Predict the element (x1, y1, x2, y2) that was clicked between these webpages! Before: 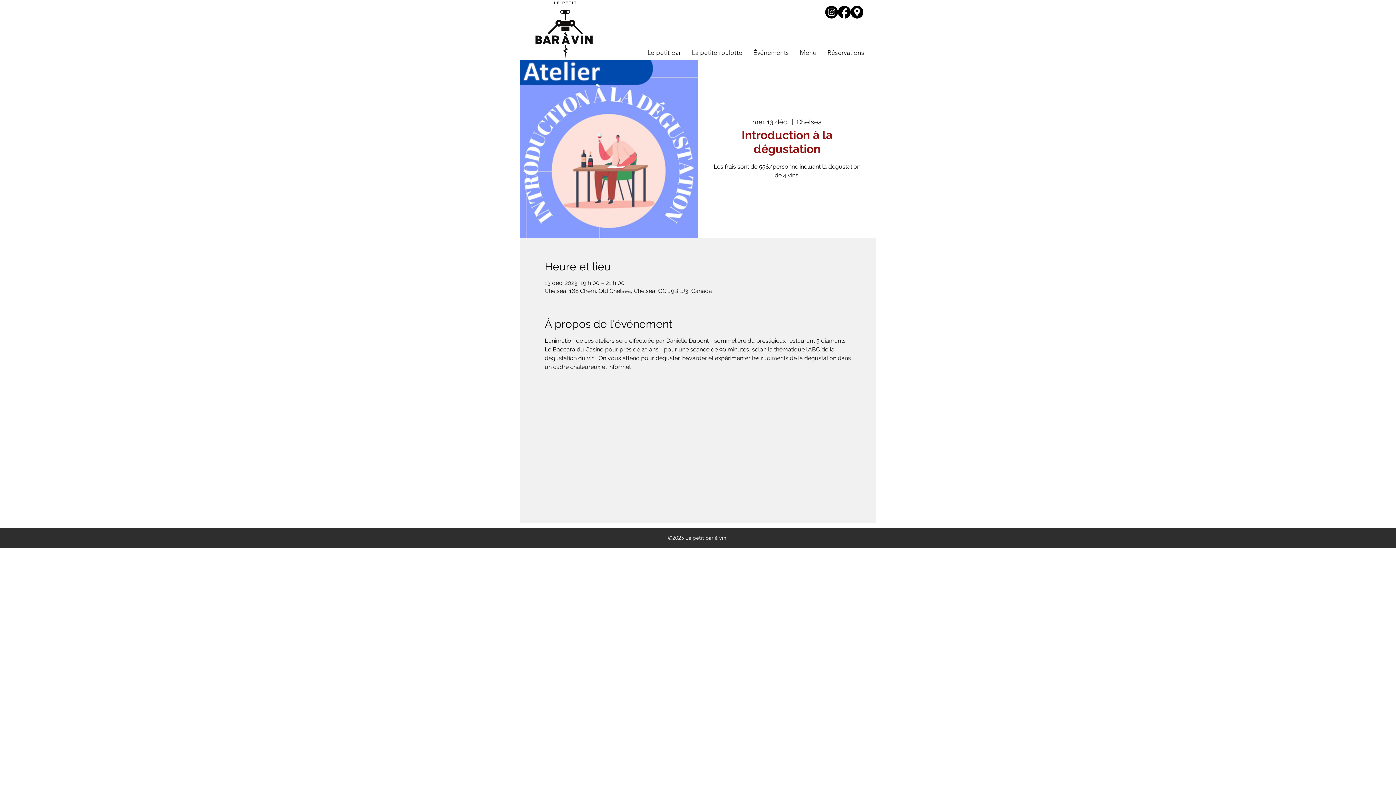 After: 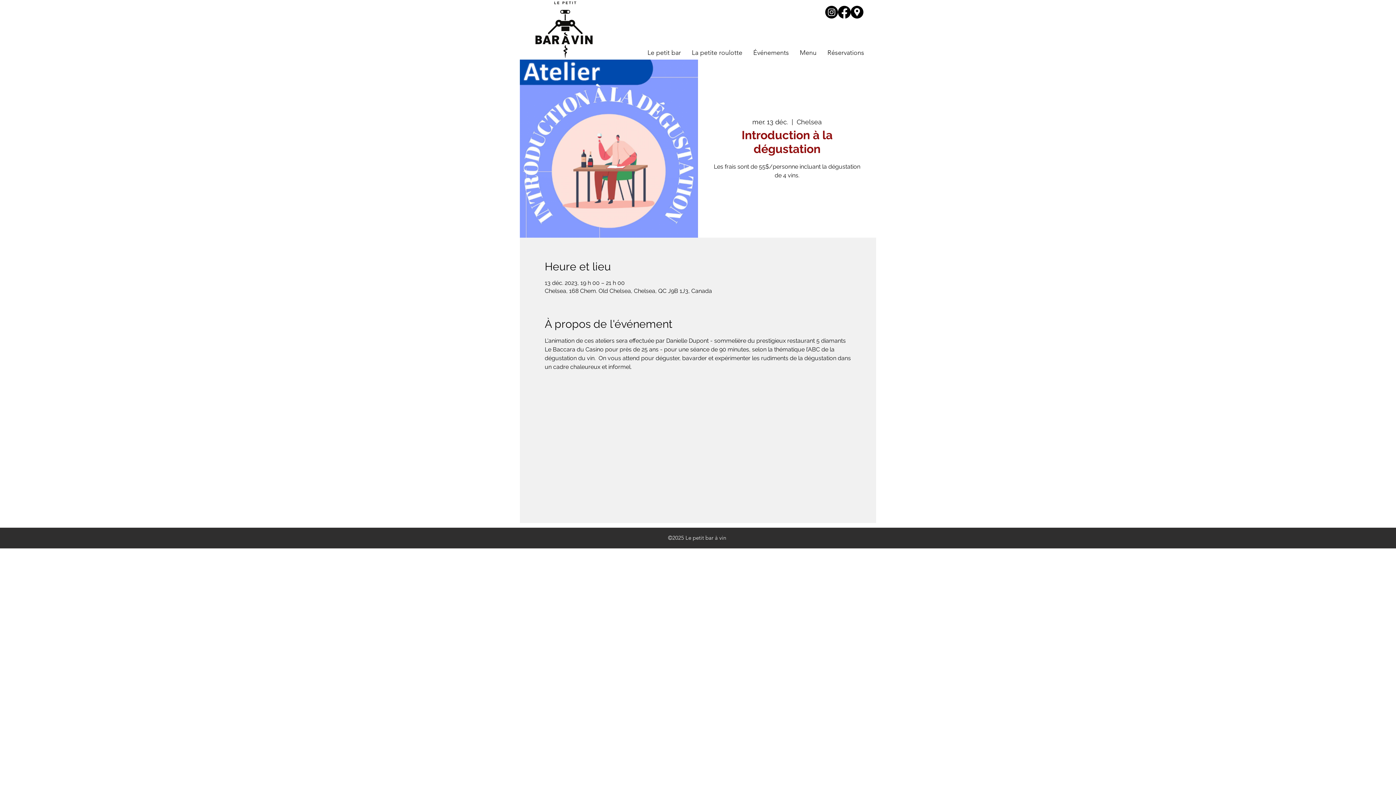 Action: bbox: (825, 5, 838, 18) label: Instagram